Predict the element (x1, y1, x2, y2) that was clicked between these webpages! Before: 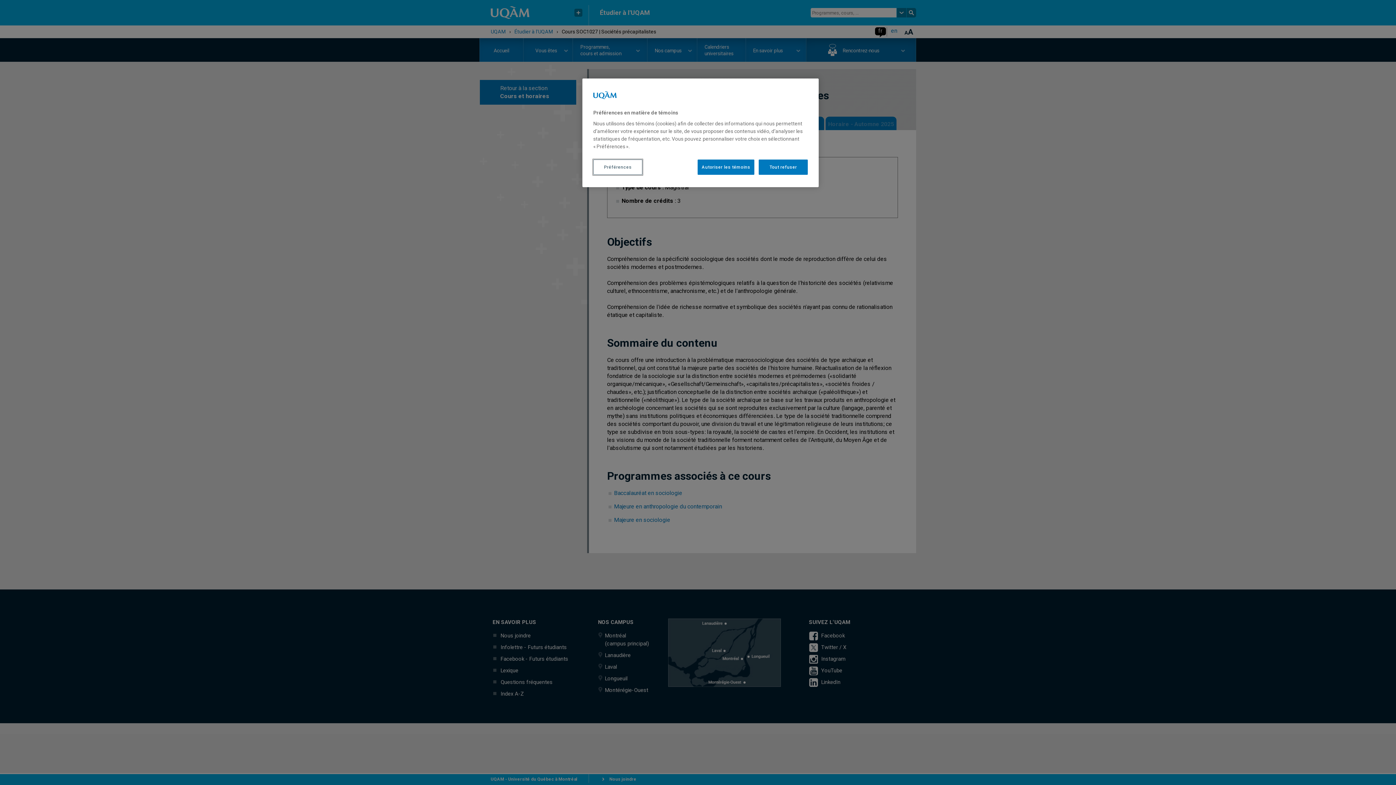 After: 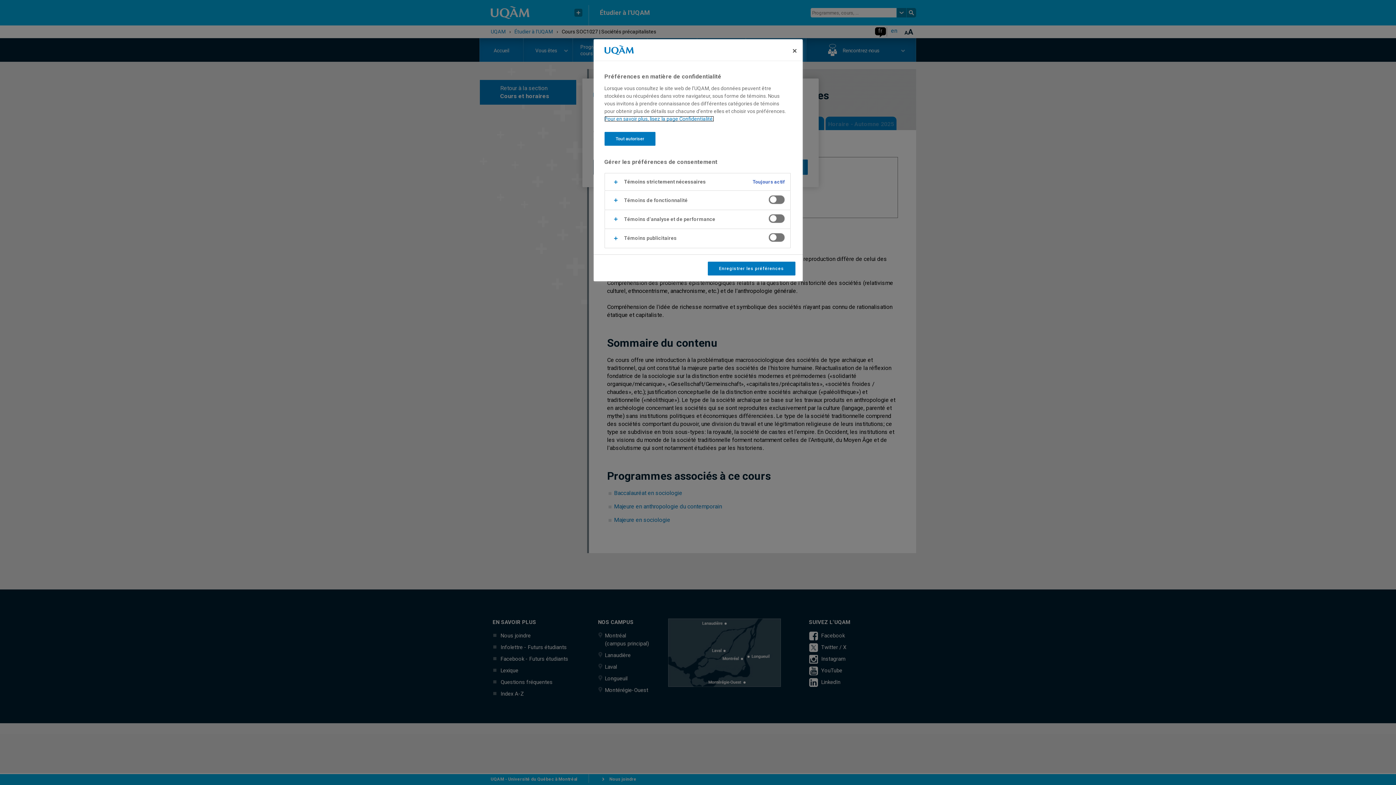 Action: bbox: (593, 159, 642, 174) label: Préférences